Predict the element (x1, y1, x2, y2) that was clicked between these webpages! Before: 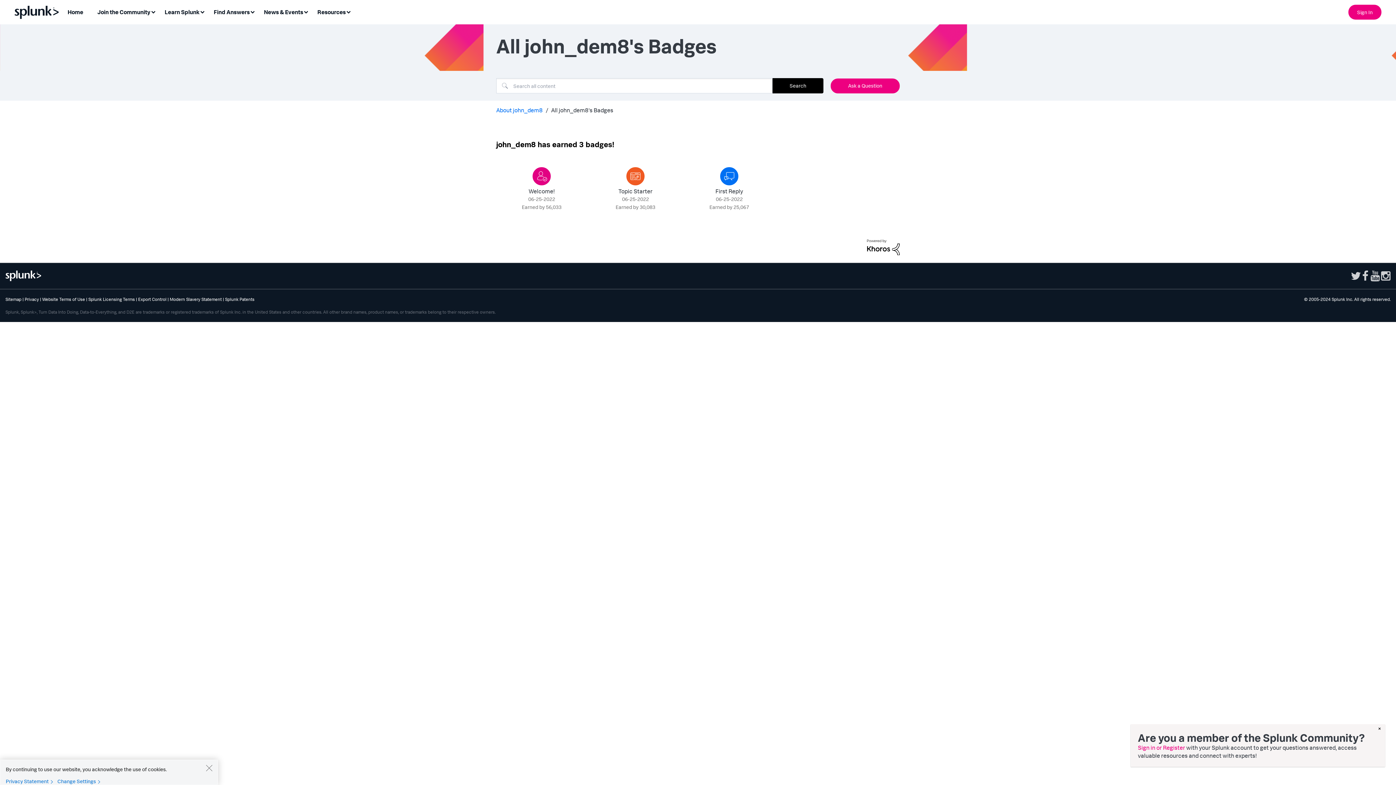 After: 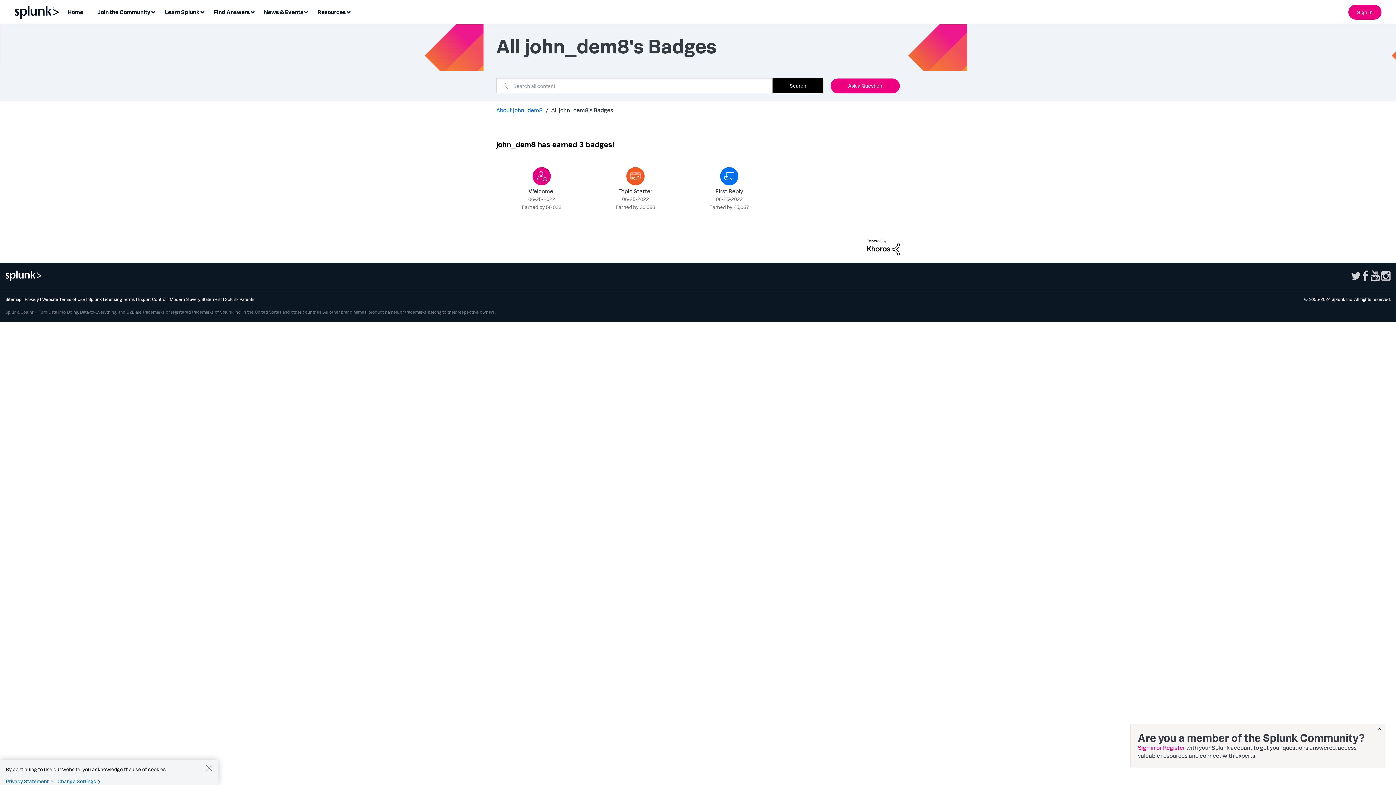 Action: bbox: (1370, 268, 1380, 282)